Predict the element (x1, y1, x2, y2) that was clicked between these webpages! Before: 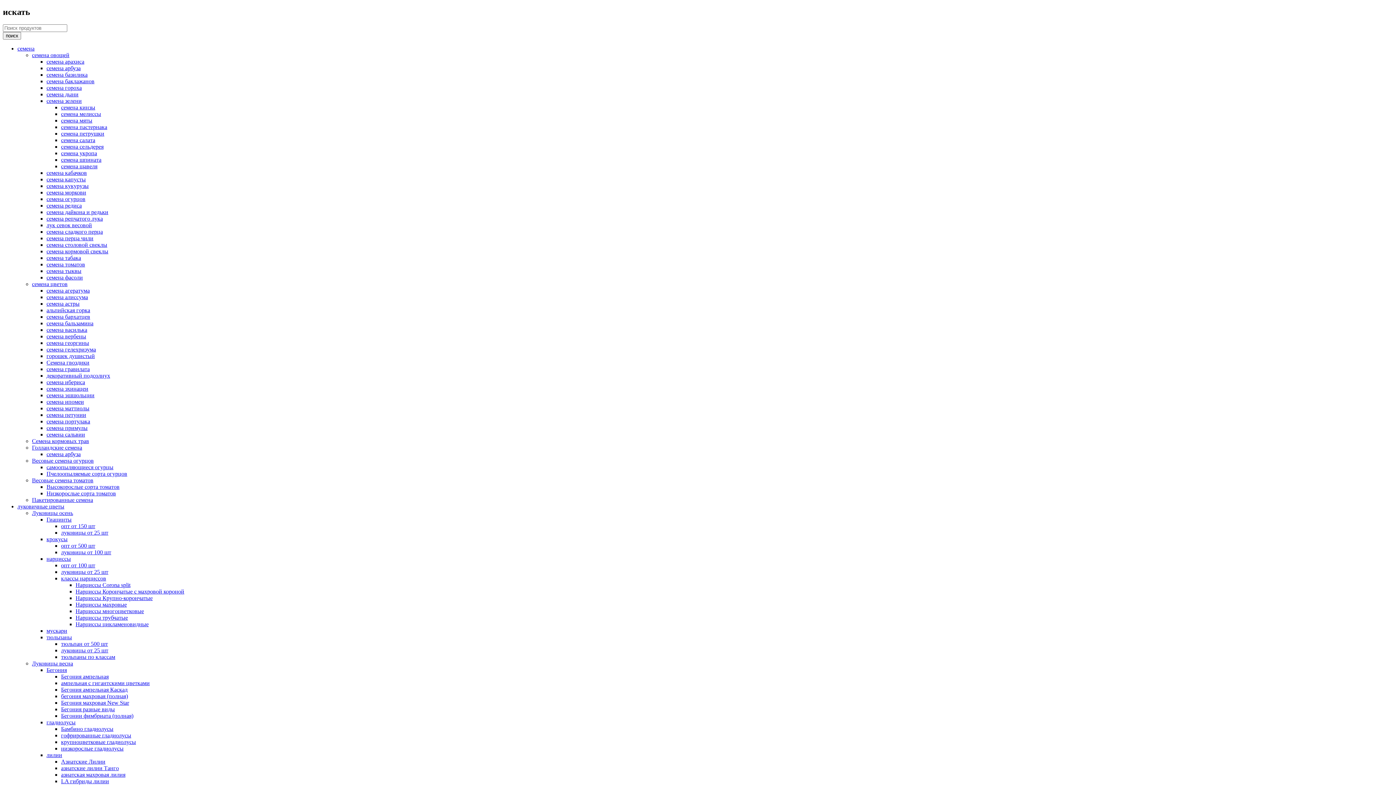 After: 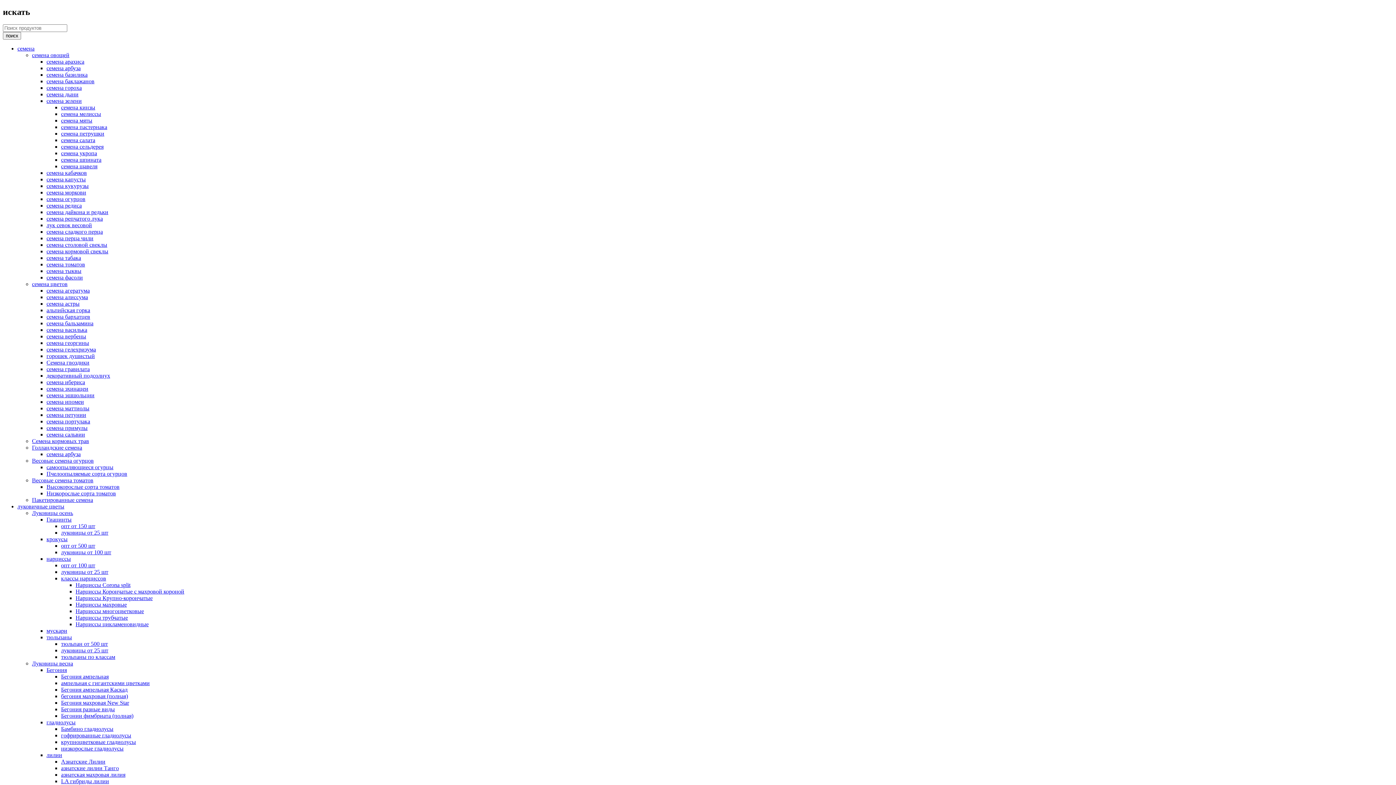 Action: label: Весовые семена томатов bbox: (32, 477, 93, 483)